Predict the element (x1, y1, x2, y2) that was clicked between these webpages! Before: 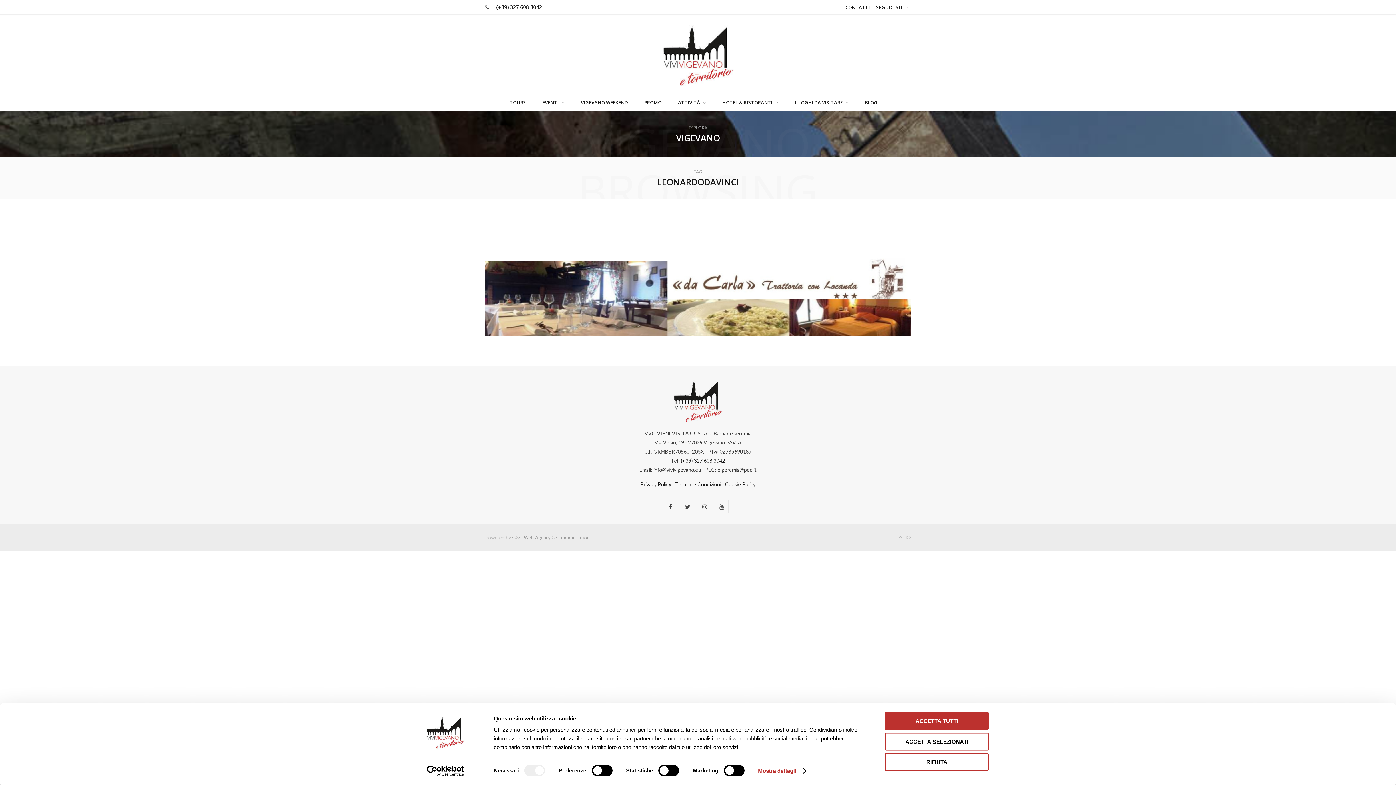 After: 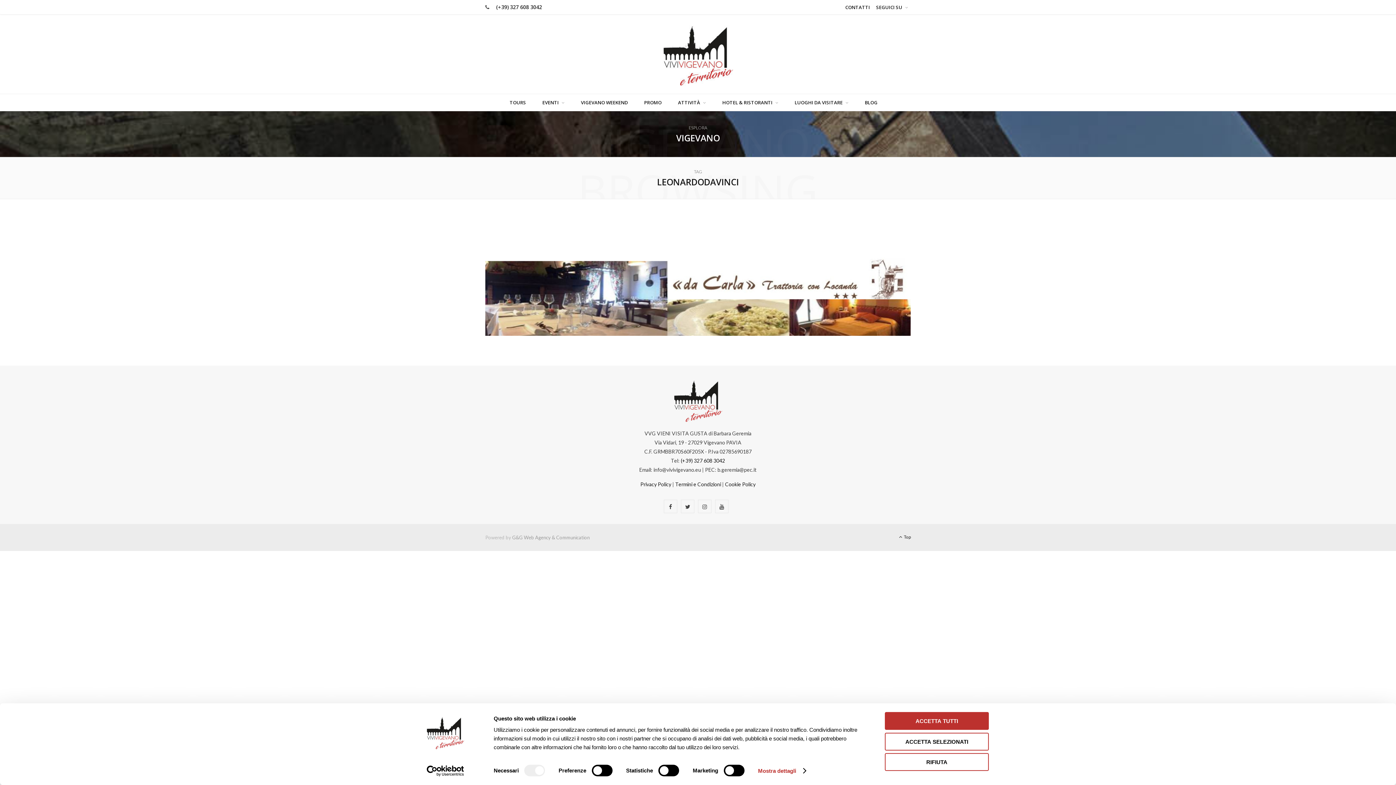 Action: label:  Top bbox: (899, 533, 910, 541)